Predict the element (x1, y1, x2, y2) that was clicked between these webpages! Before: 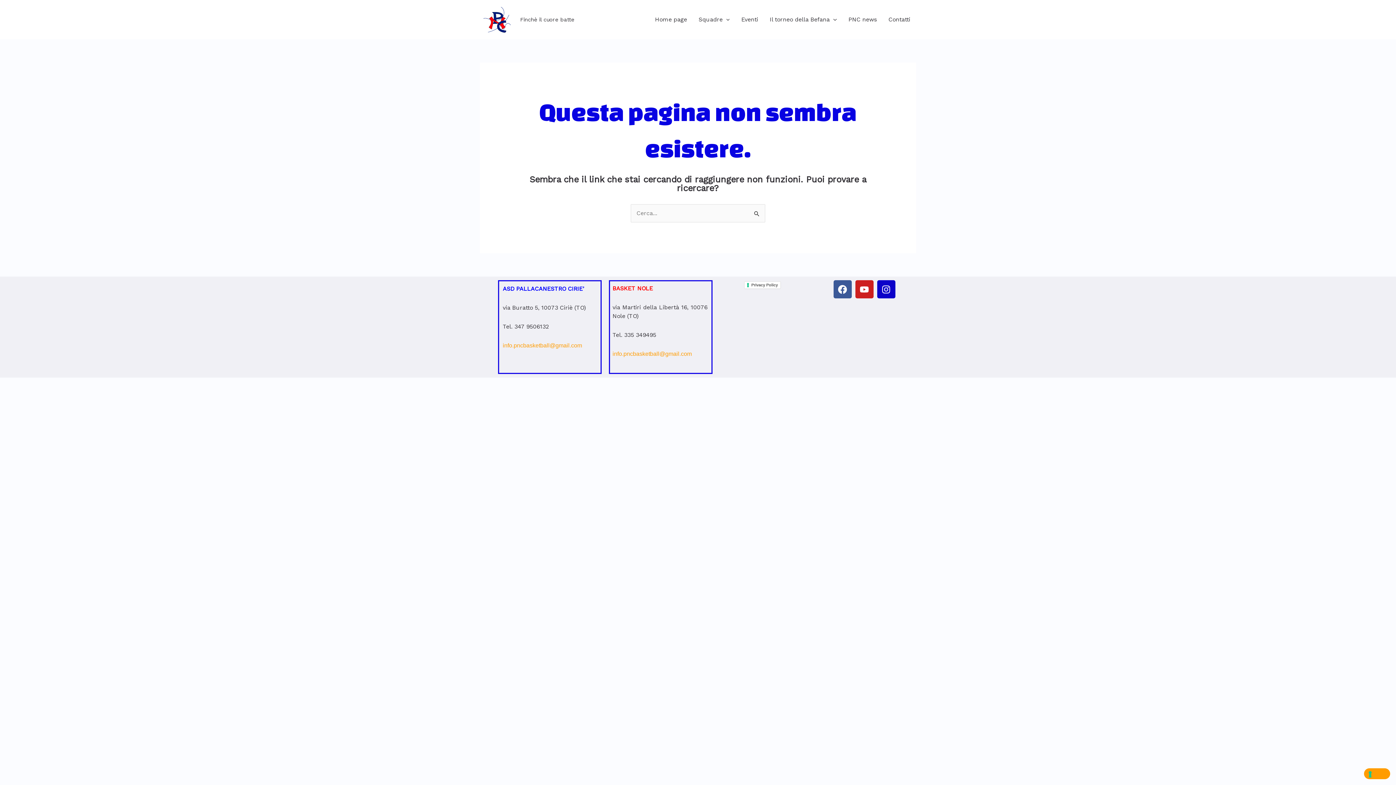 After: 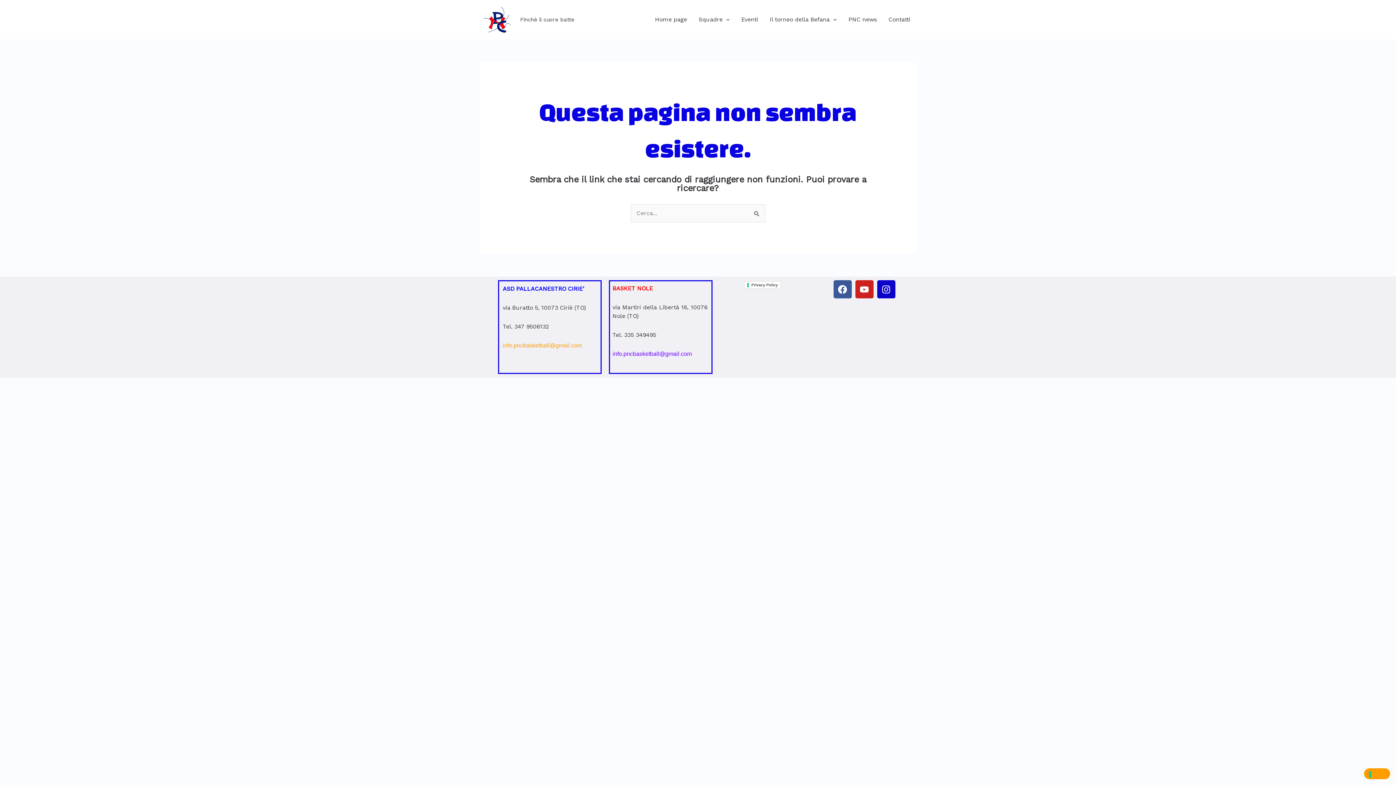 Action: bbox: (612, 351, 692, 357) label: info.pncbasketball@gmail.com